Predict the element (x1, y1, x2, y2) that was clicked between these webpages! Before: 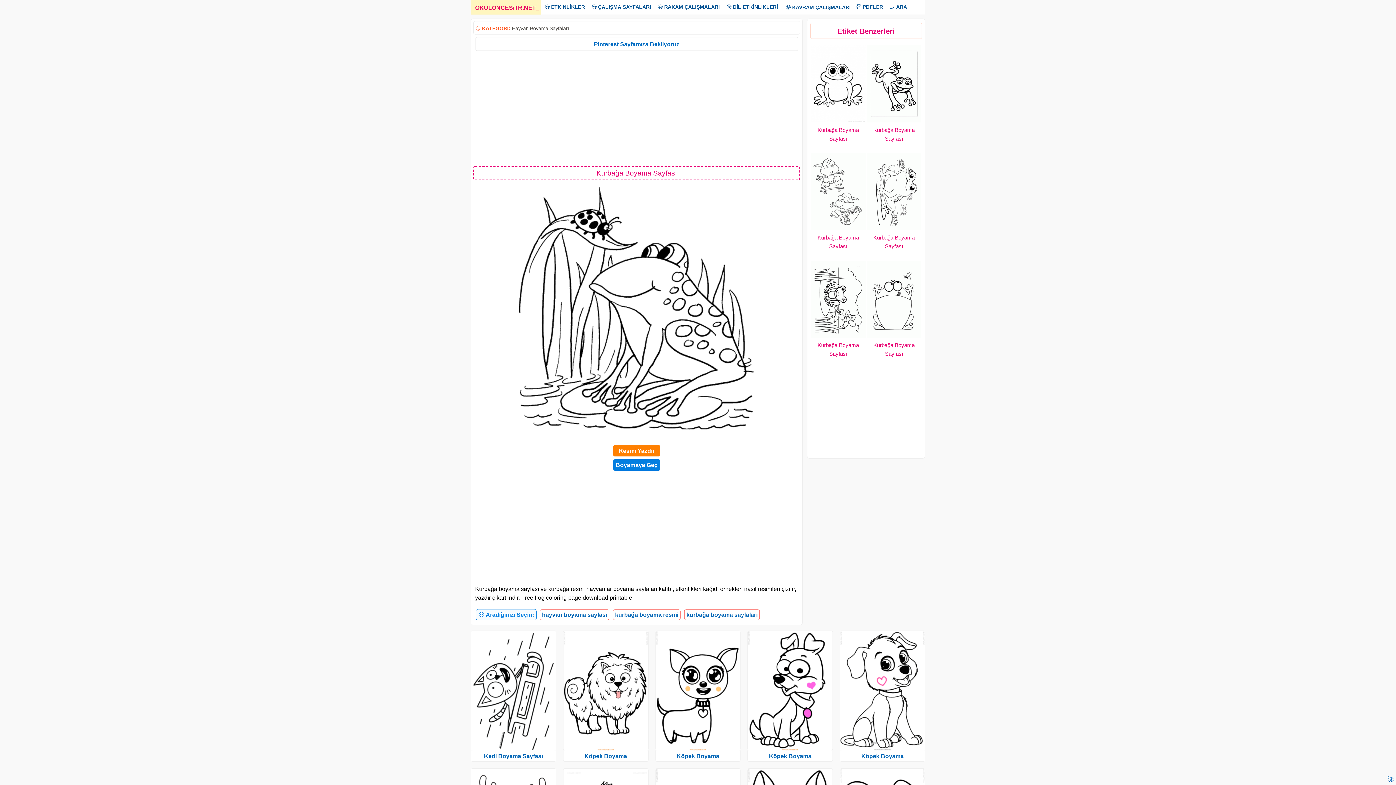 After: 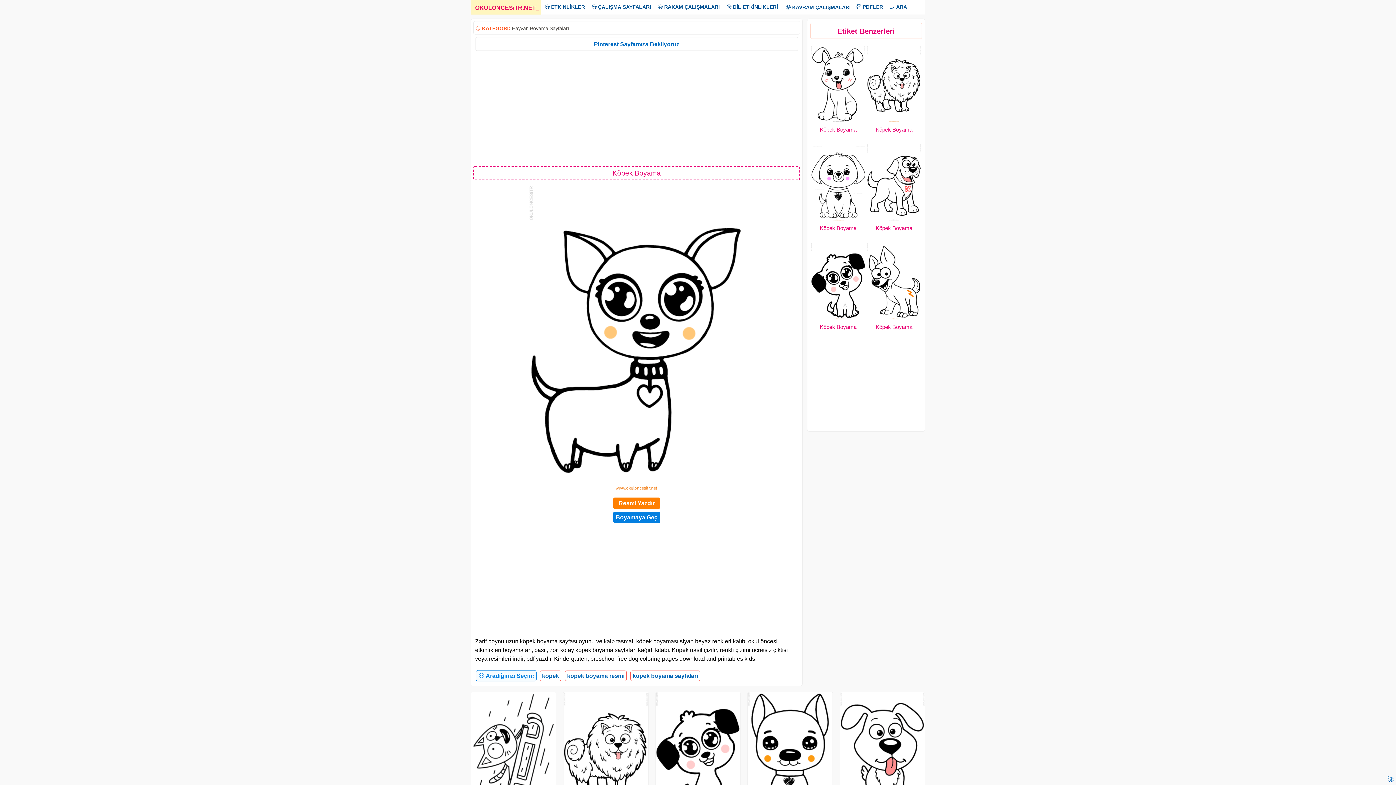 Action: label: Köpek Boyama bbox: (676, 753, 719, 759)